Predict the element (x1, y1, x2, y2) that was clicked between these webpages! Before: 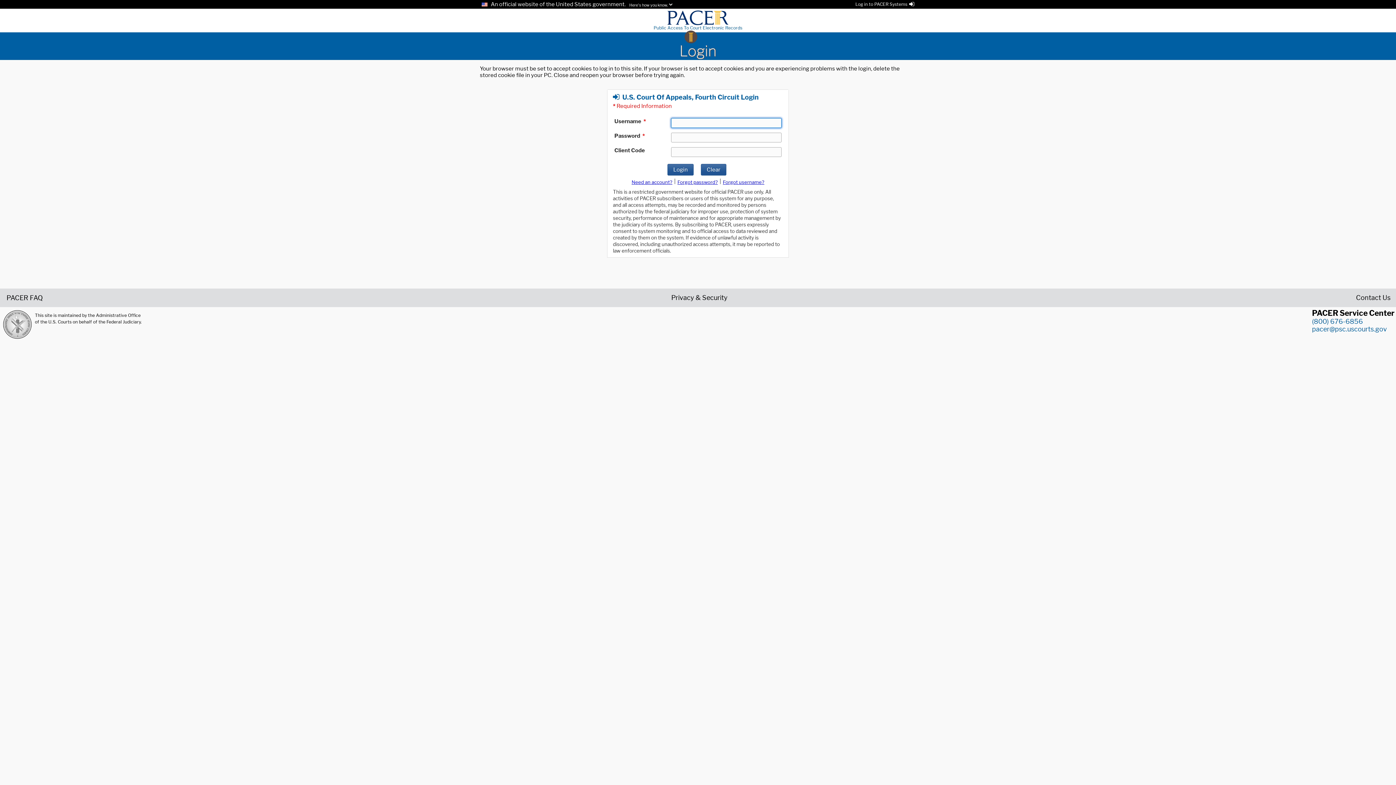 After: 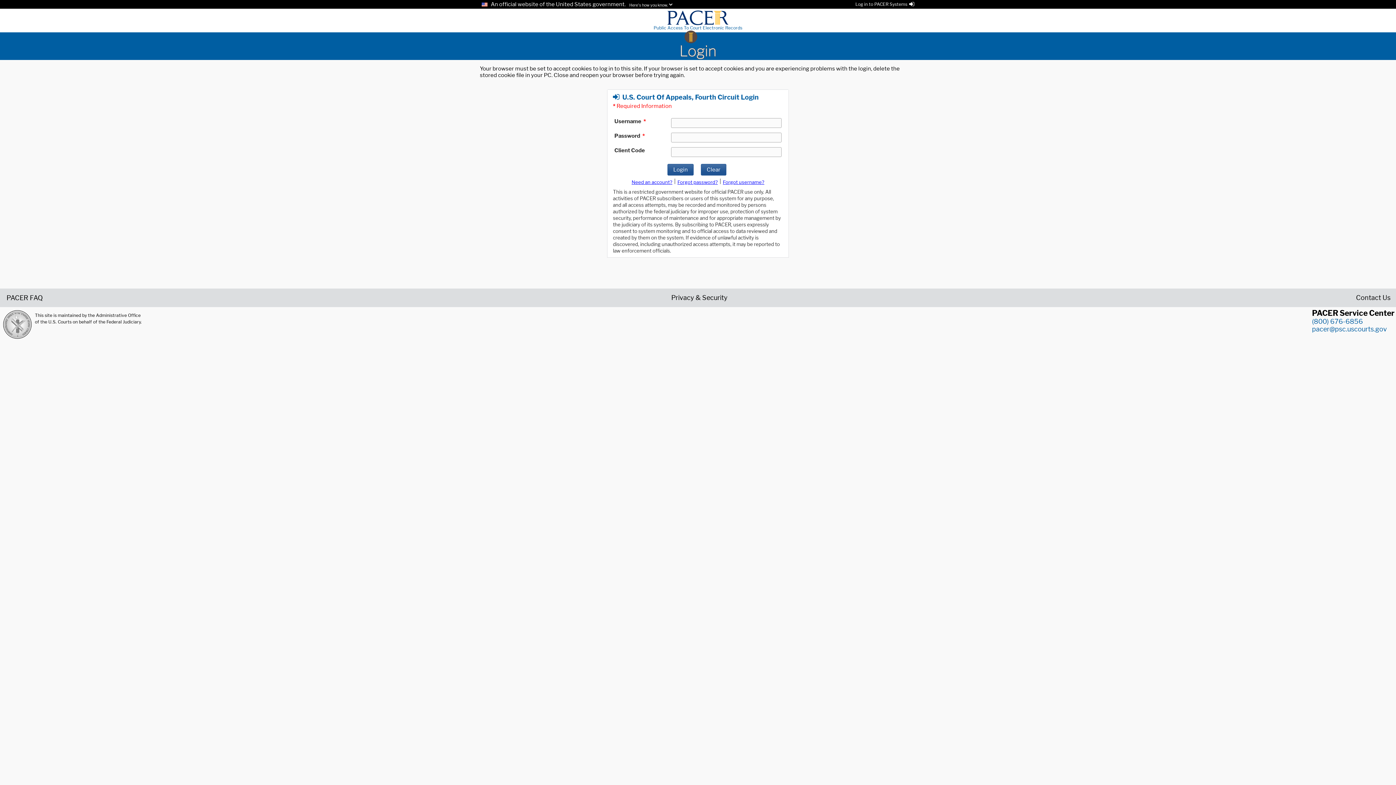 Action: bbox: (653, 18, 742, 31) label: 
Public Access To Court Electronic Records